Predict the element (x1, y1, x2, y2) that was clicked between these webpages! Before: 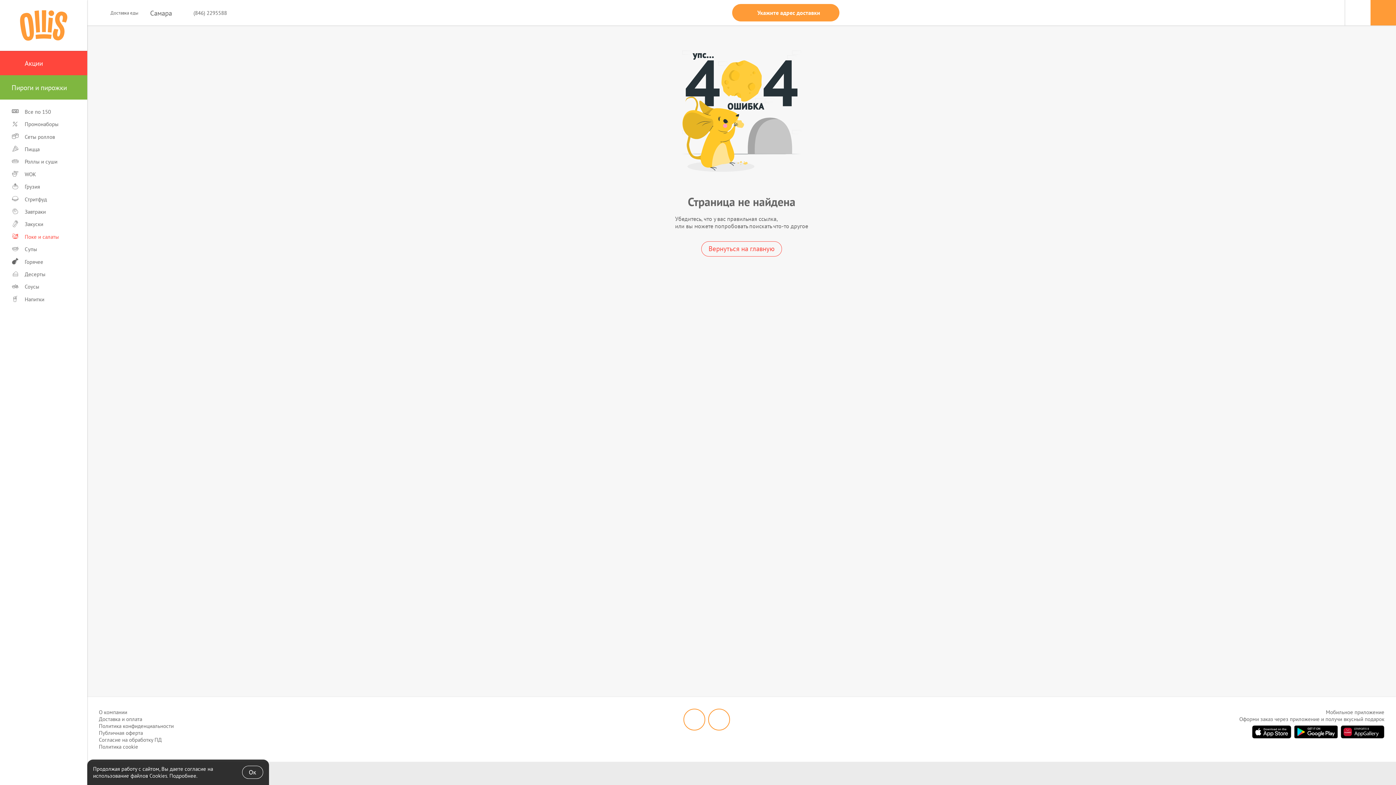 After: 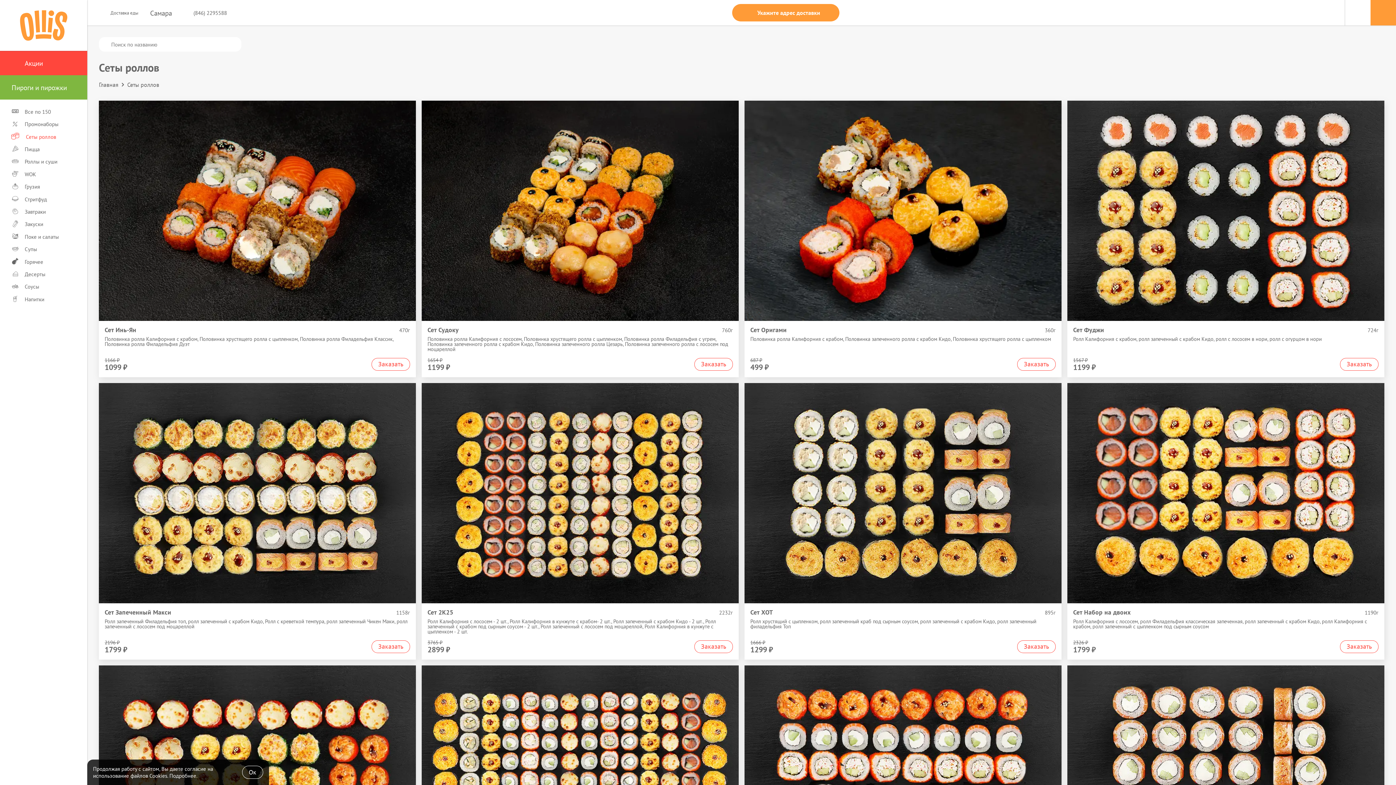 Action: bbox: (0, 130, 87, 142) label: Сеты роллов